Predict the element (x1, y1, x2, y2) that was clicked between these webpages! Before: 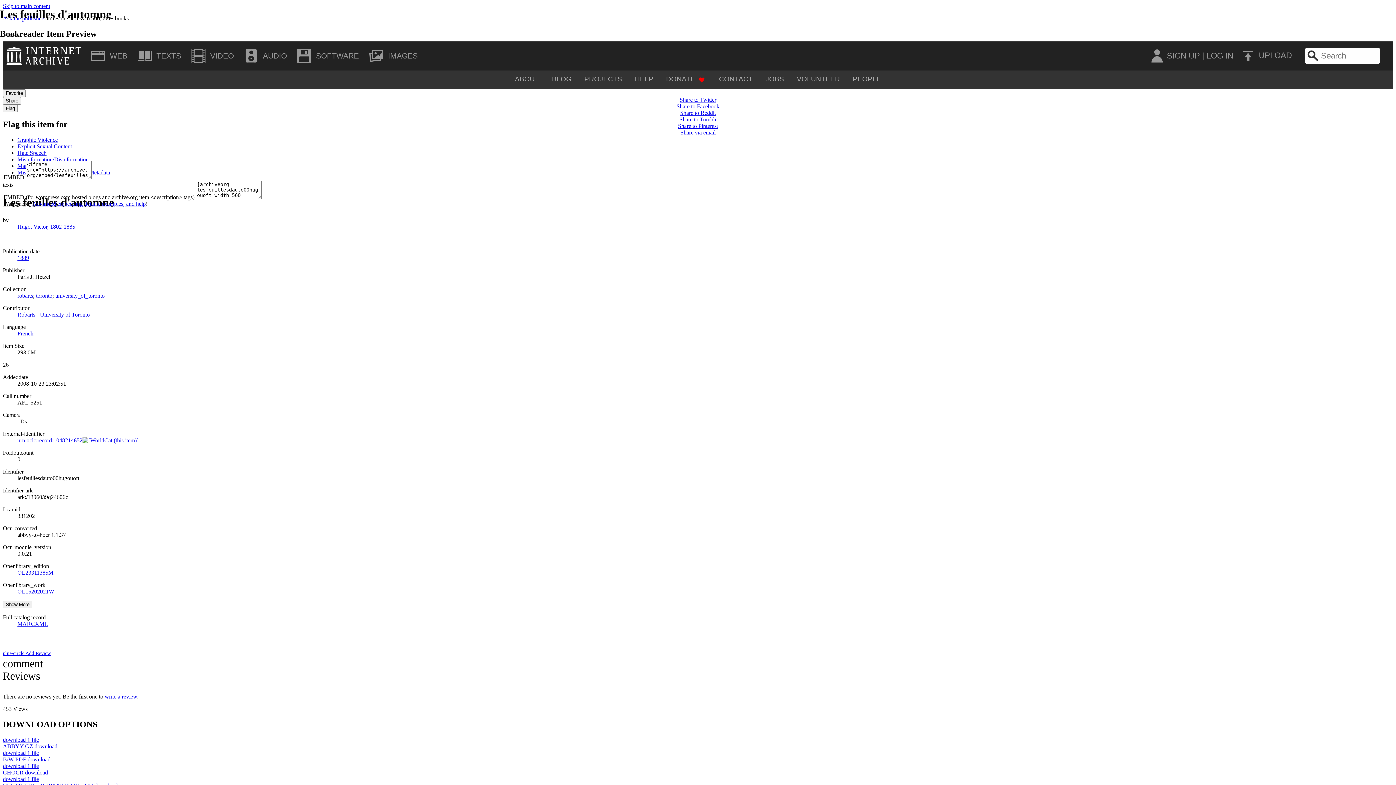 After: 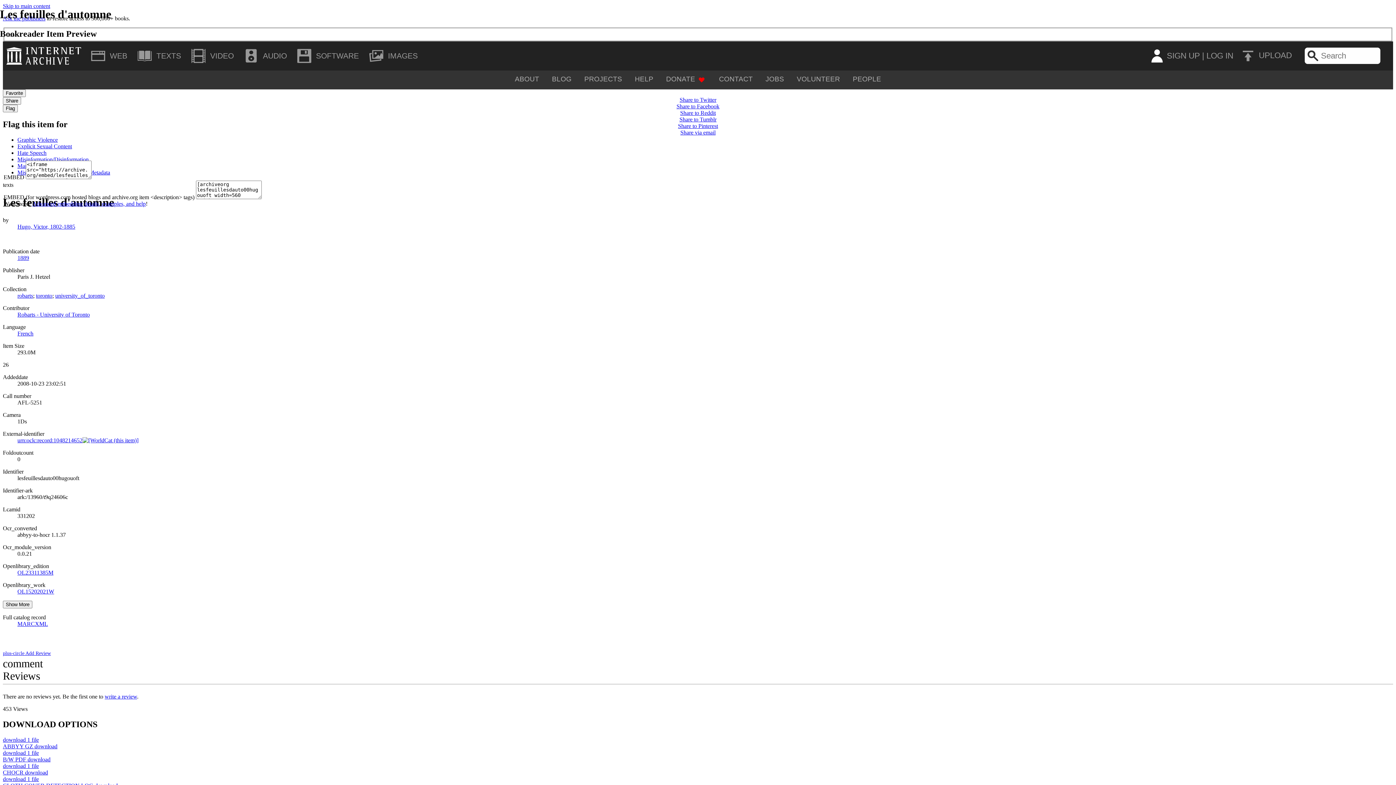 Action: bbox: (1148, 47, 1165, 64)